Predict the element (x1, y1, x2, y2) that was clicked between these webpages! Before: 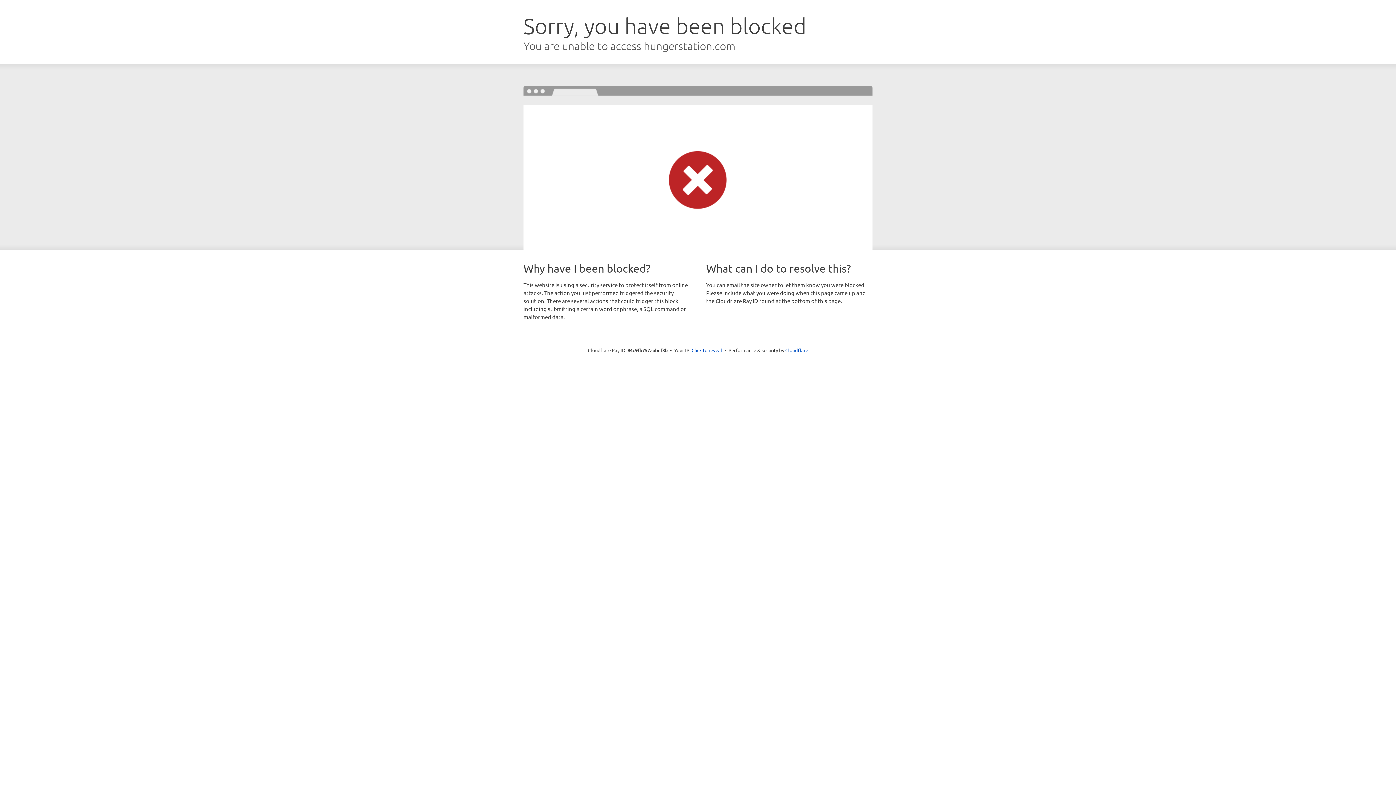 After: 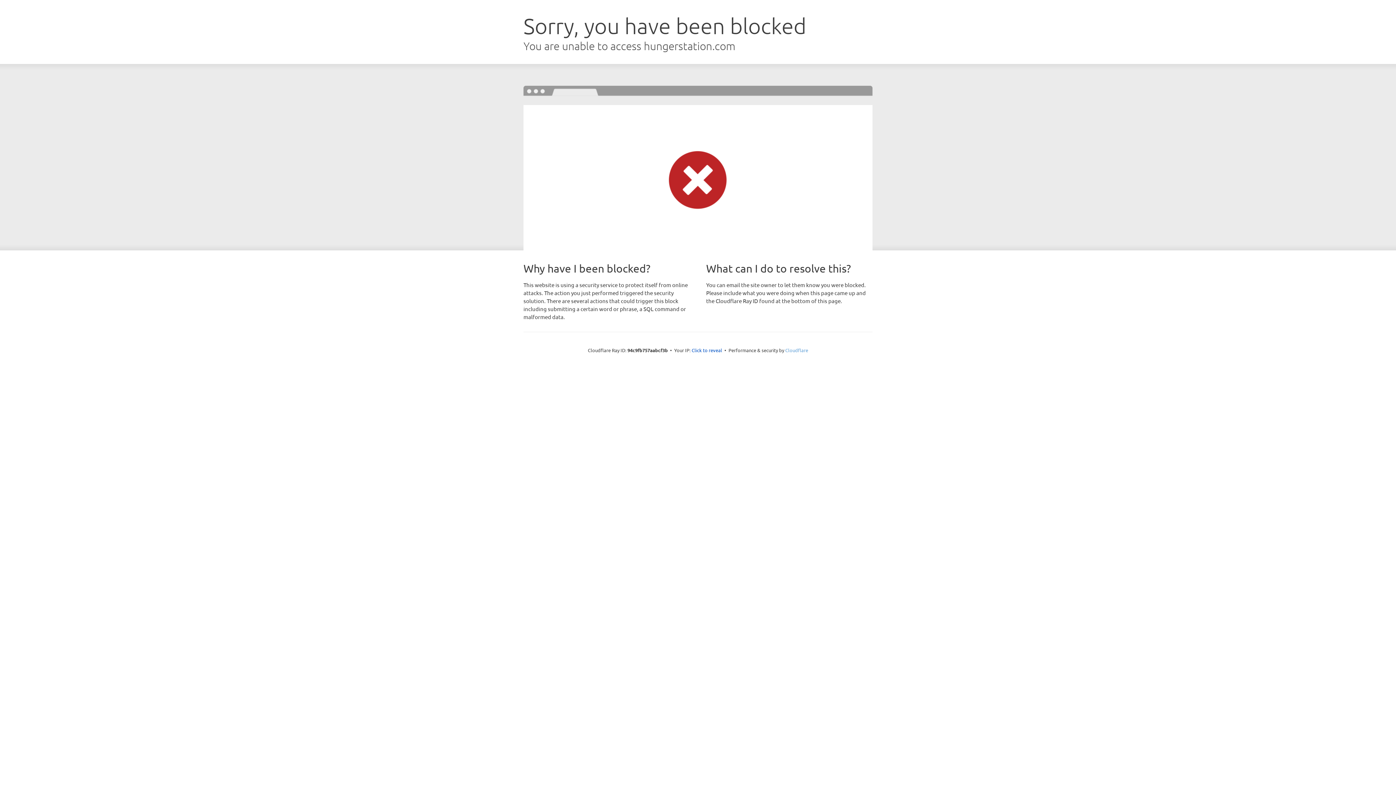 Action: bbox: (785, 347, 808, 353) label: Cloudflare